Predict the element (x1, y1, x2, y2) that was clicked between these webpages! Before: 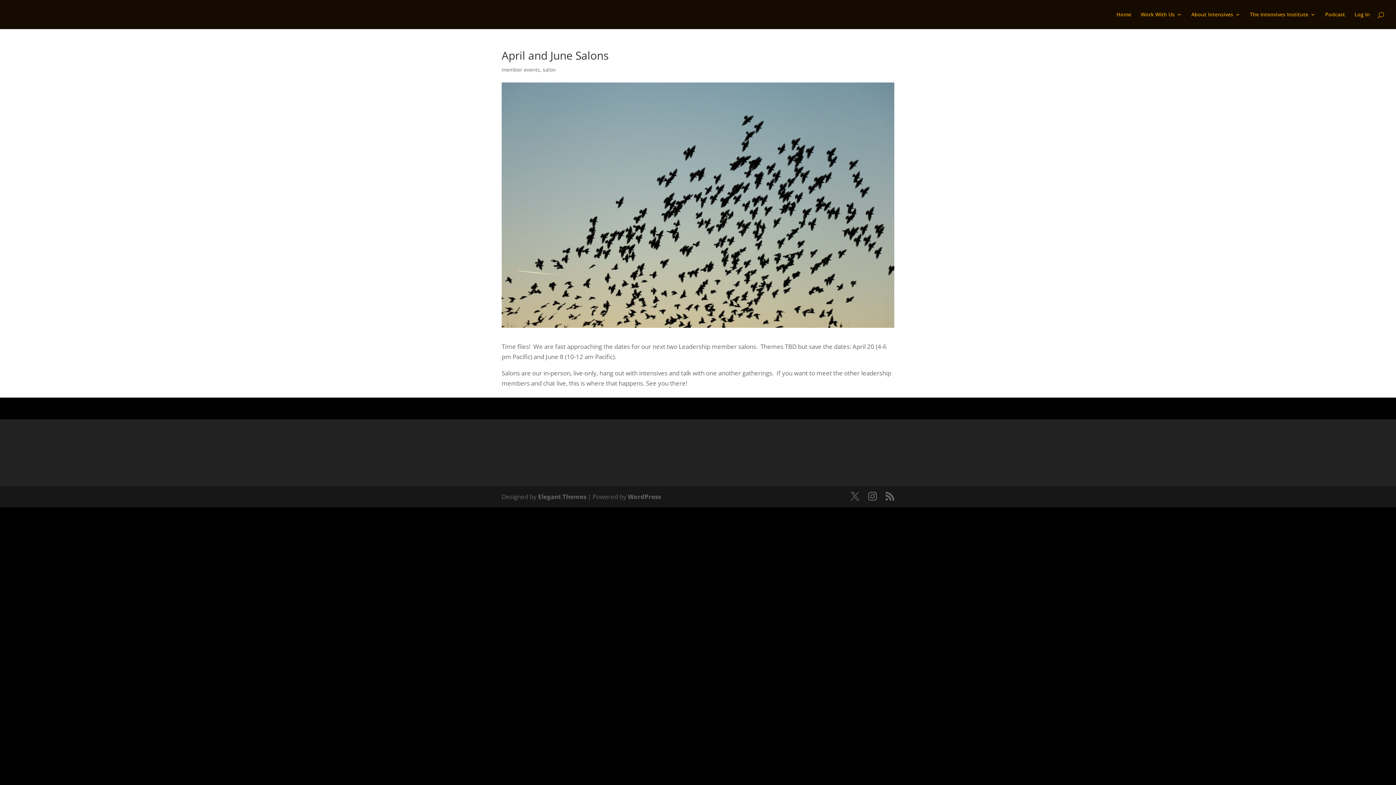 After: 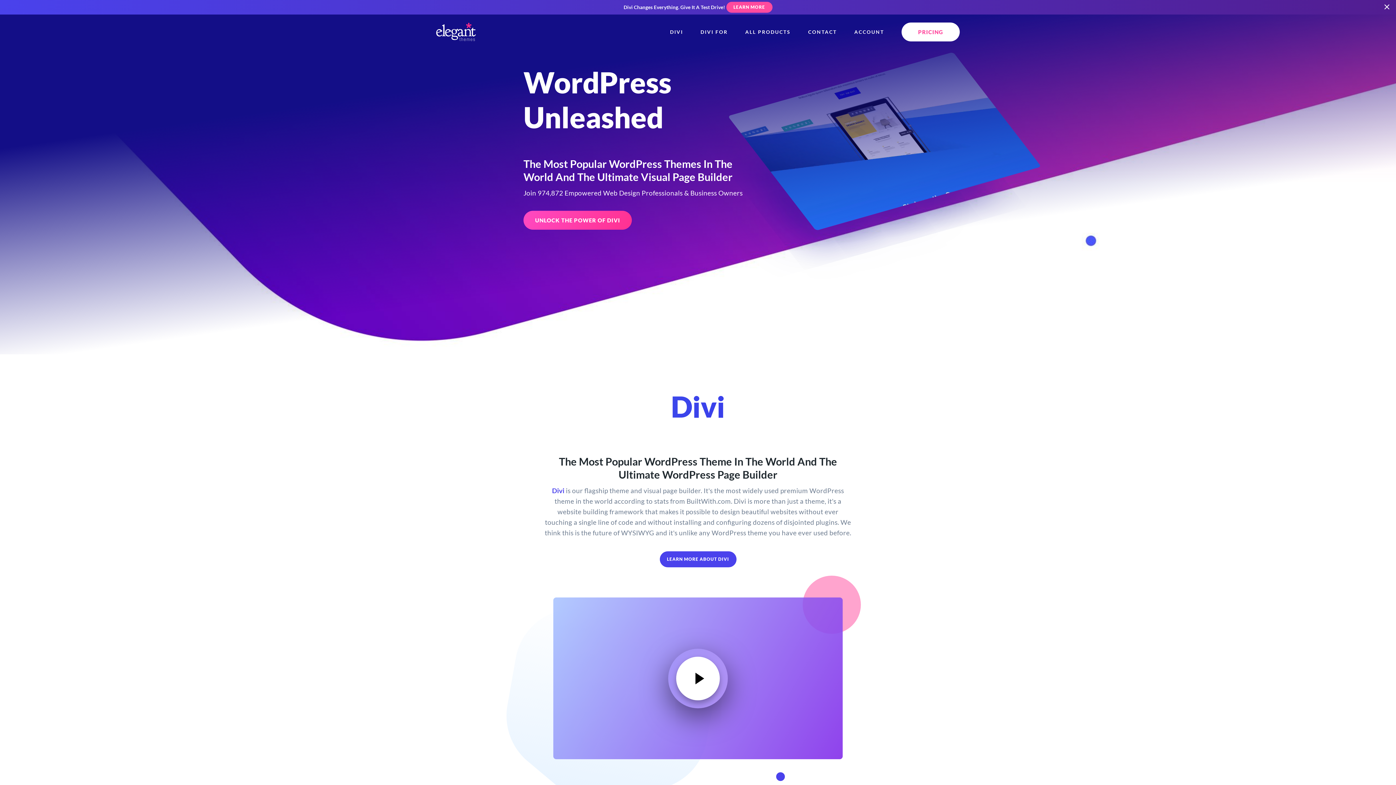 Action: label: Elegant Themes bbox: (538, 492, 586, 500)